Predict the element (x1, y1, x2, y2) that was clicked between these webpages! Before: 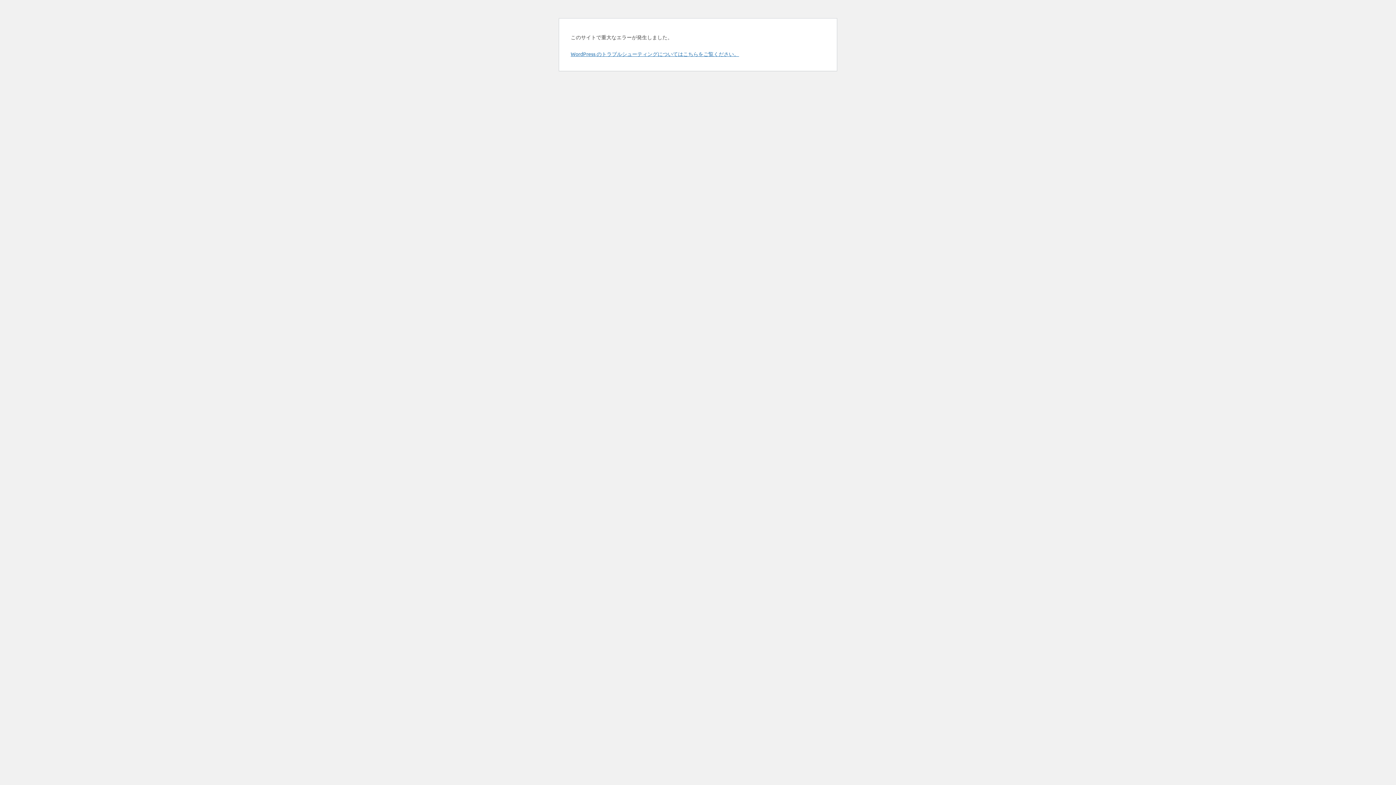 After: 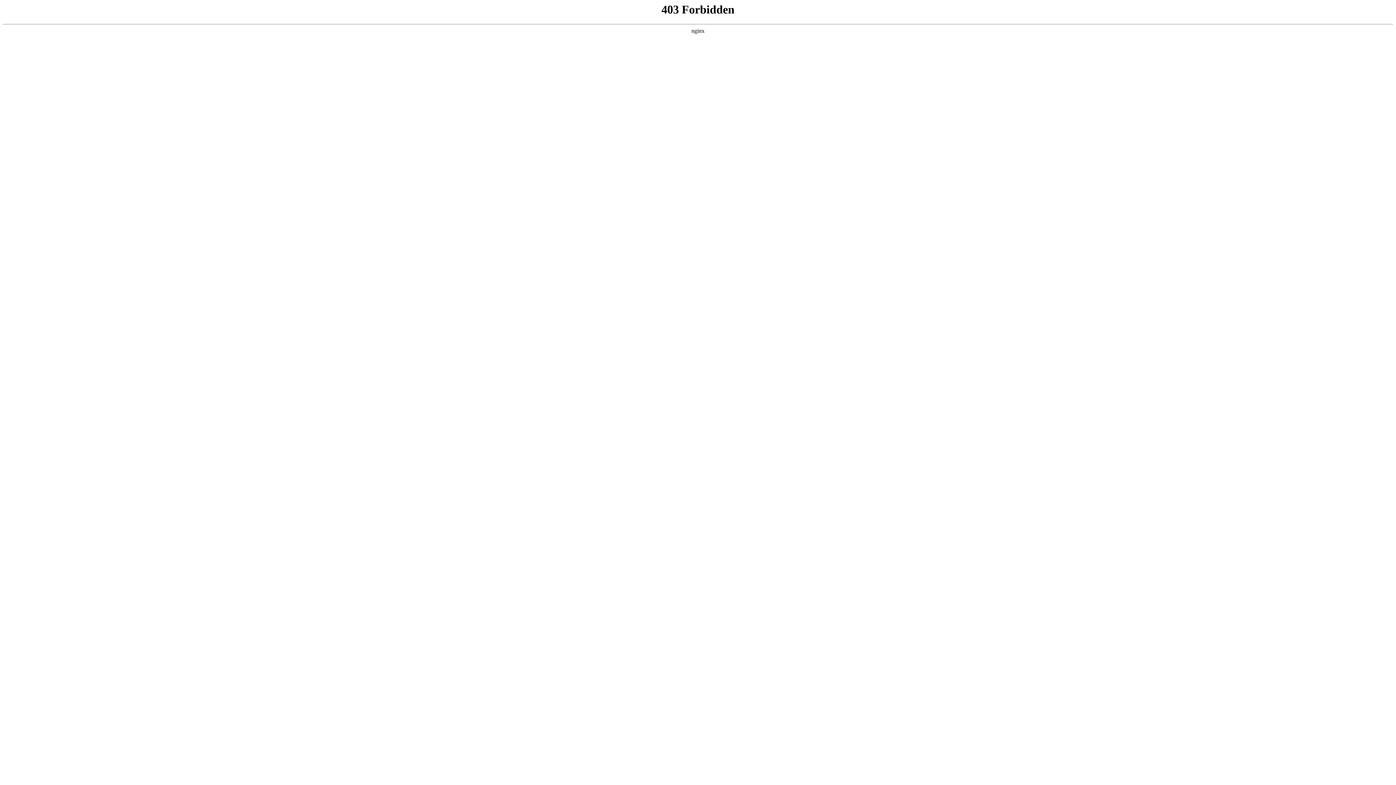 Action: bbox: (570, 50, 739, 57) label: WordPress のトラブルシューティングについてはこちらをご覧ください。